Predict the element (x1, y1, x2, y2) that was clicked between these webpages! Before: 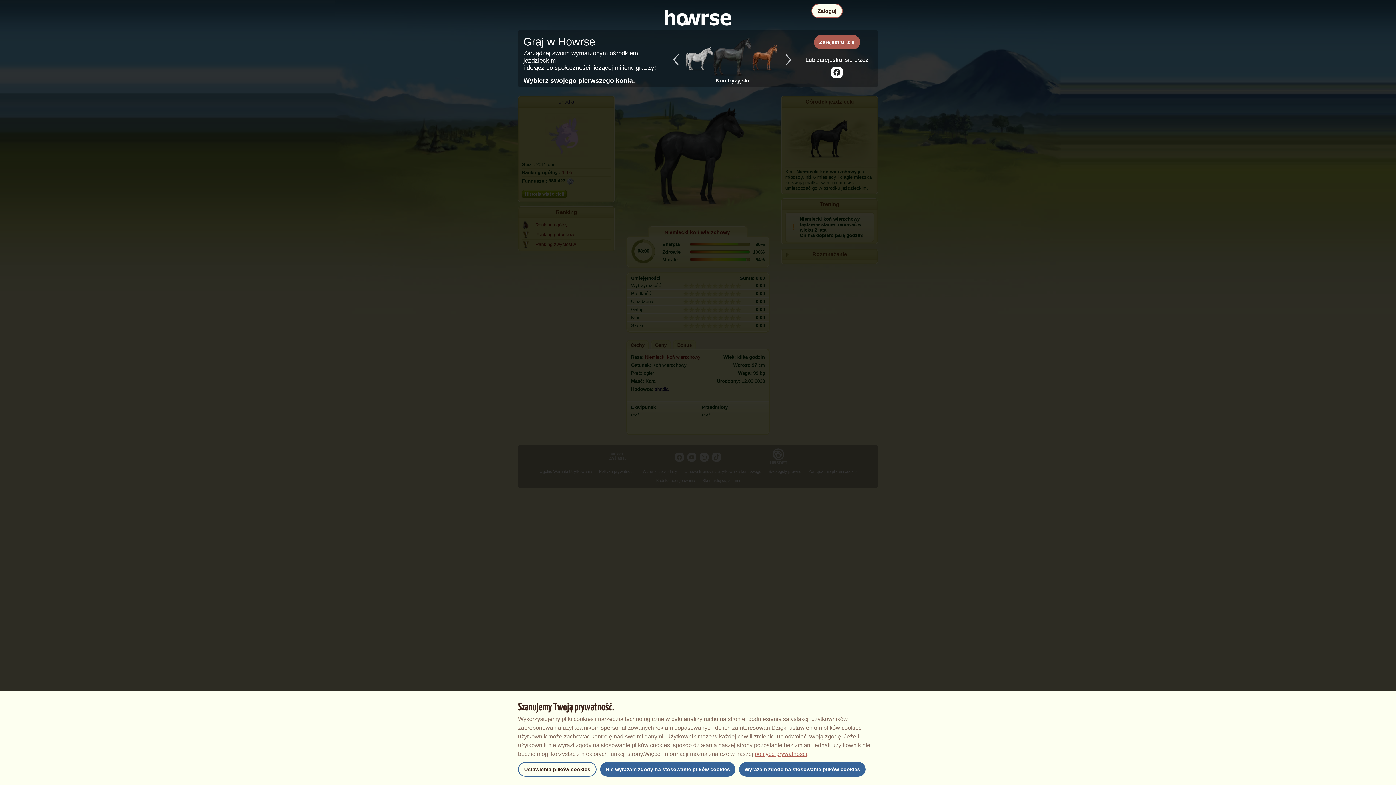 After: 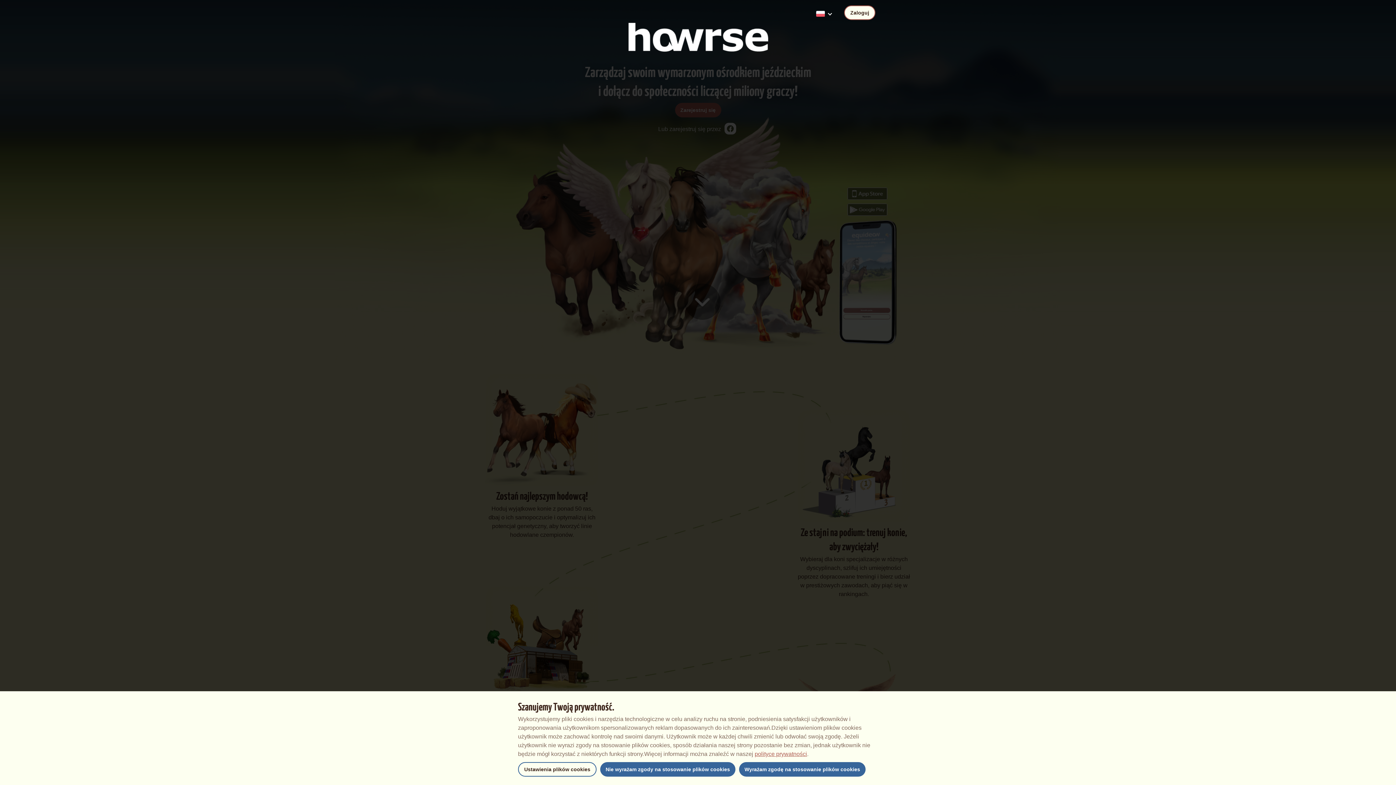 Action: bbox: (653, 14, 743, 20)